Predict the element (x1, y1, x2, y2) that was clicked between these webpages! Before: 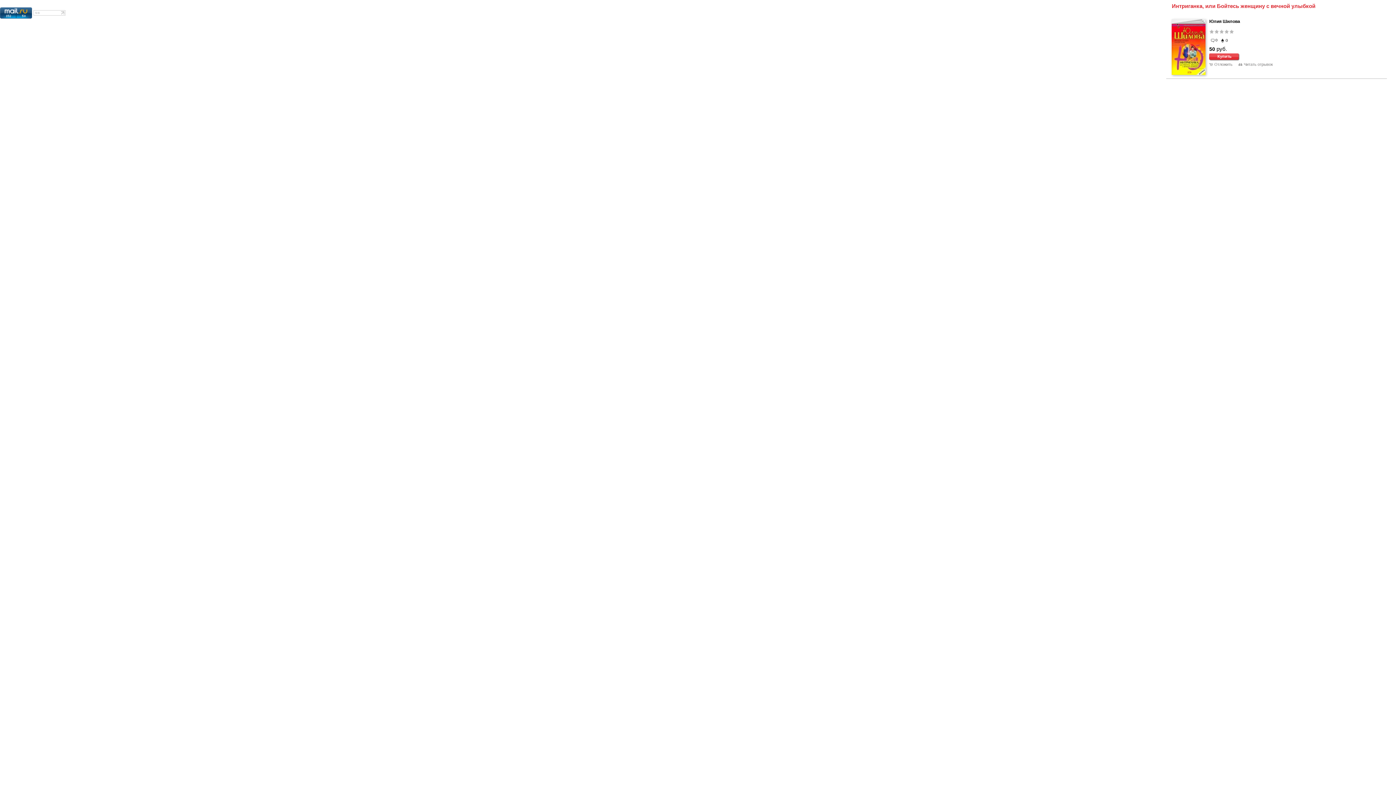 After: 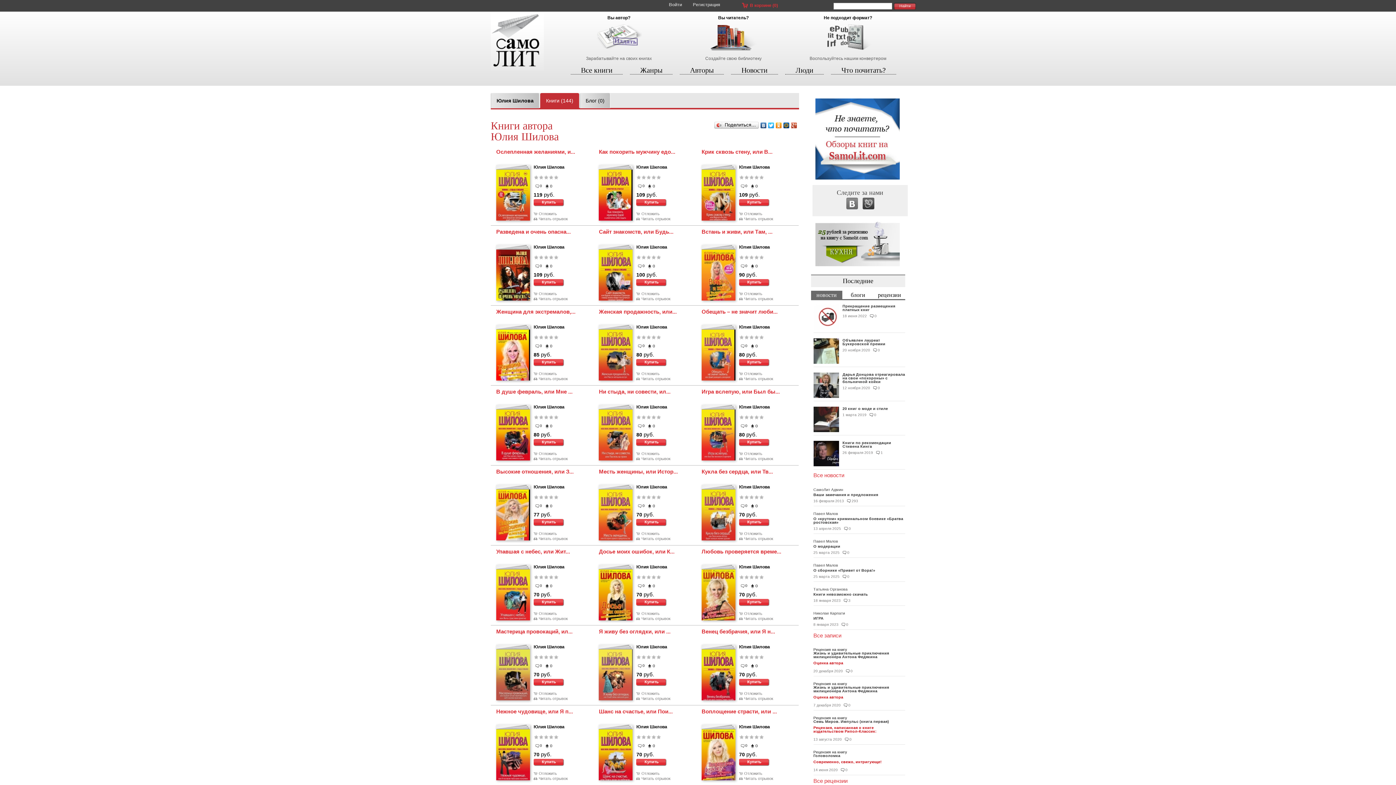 Action: label: Юлия Шилова bbox: (1209, 19, 1272, 26)